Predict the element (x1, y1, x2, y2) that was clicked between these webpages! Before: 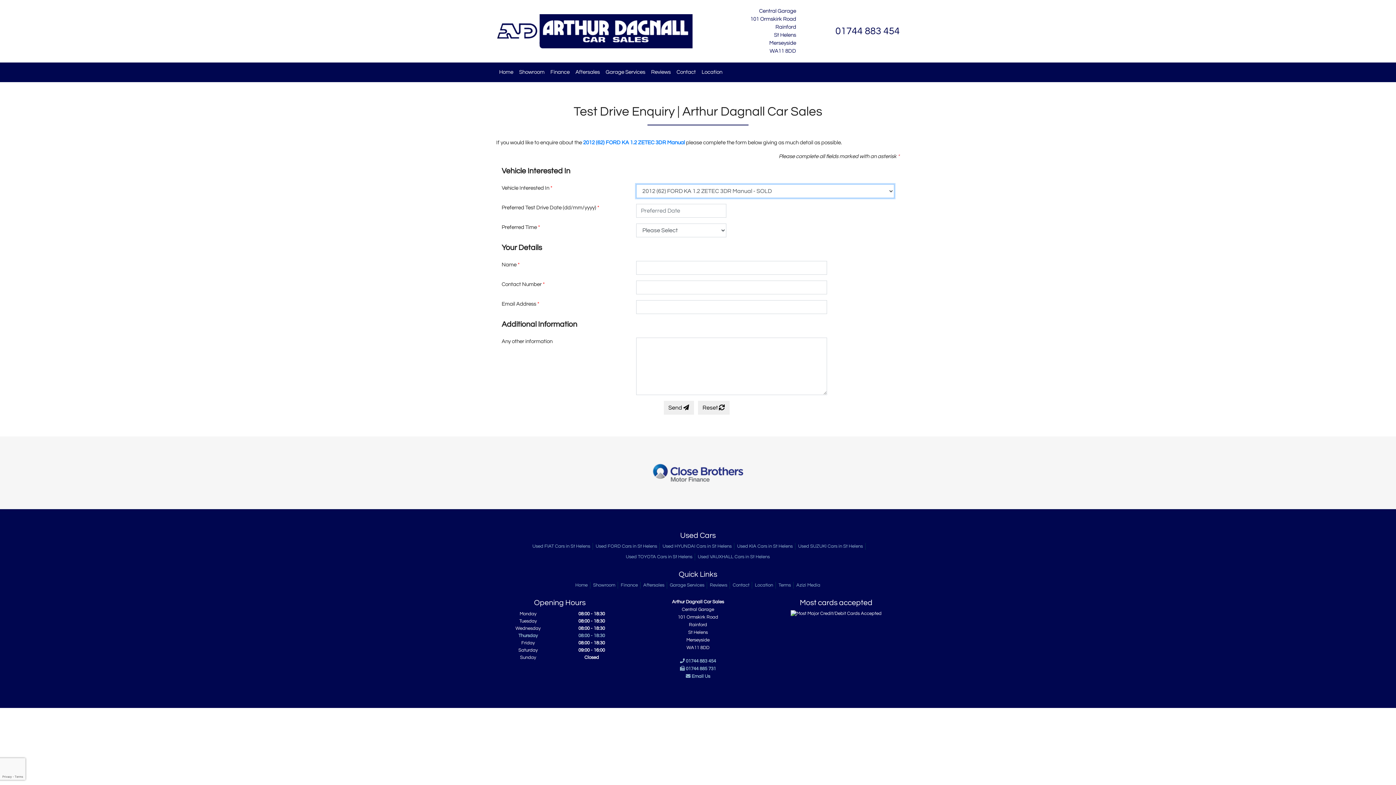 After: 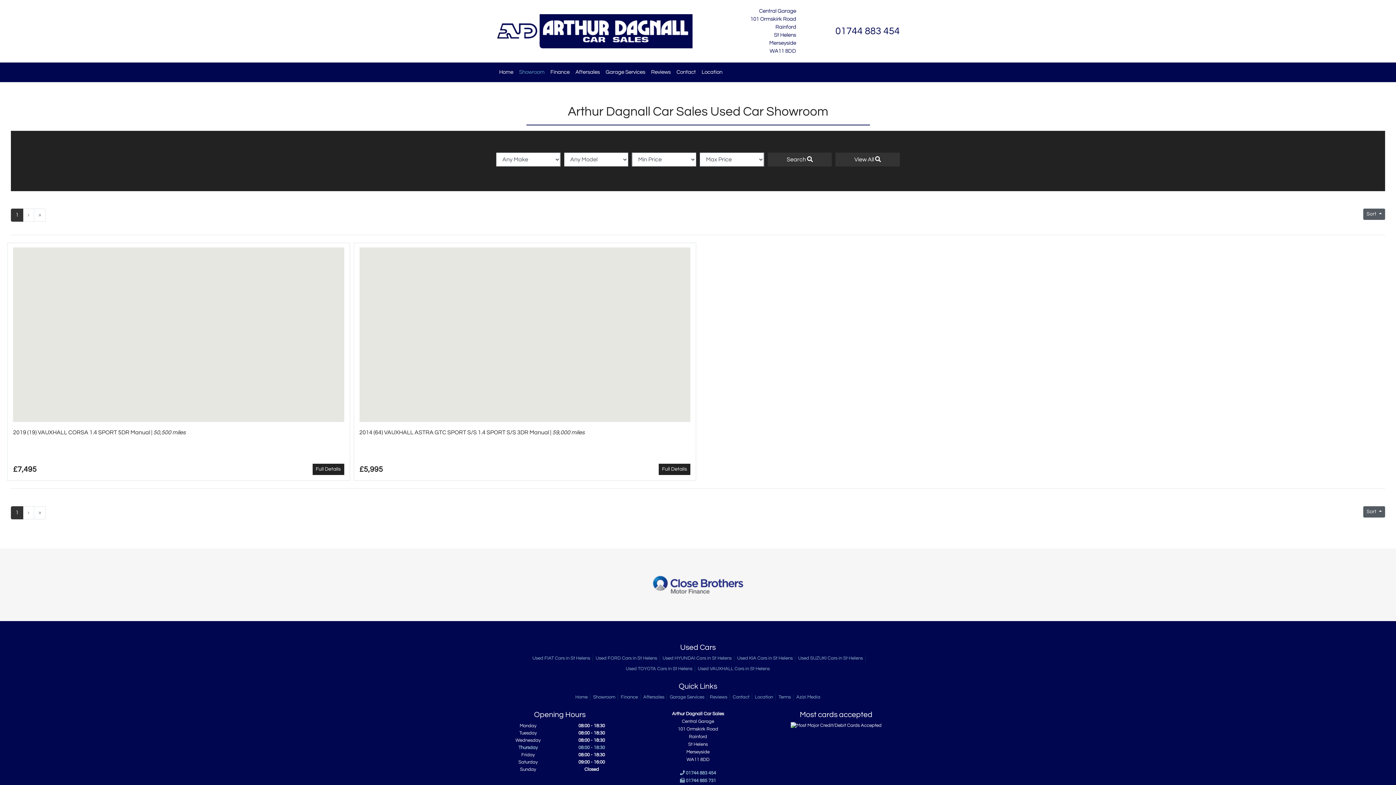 Action: bbox: (696, 554, 772, 559) label: Used VAUXHALL Cars in St Helens